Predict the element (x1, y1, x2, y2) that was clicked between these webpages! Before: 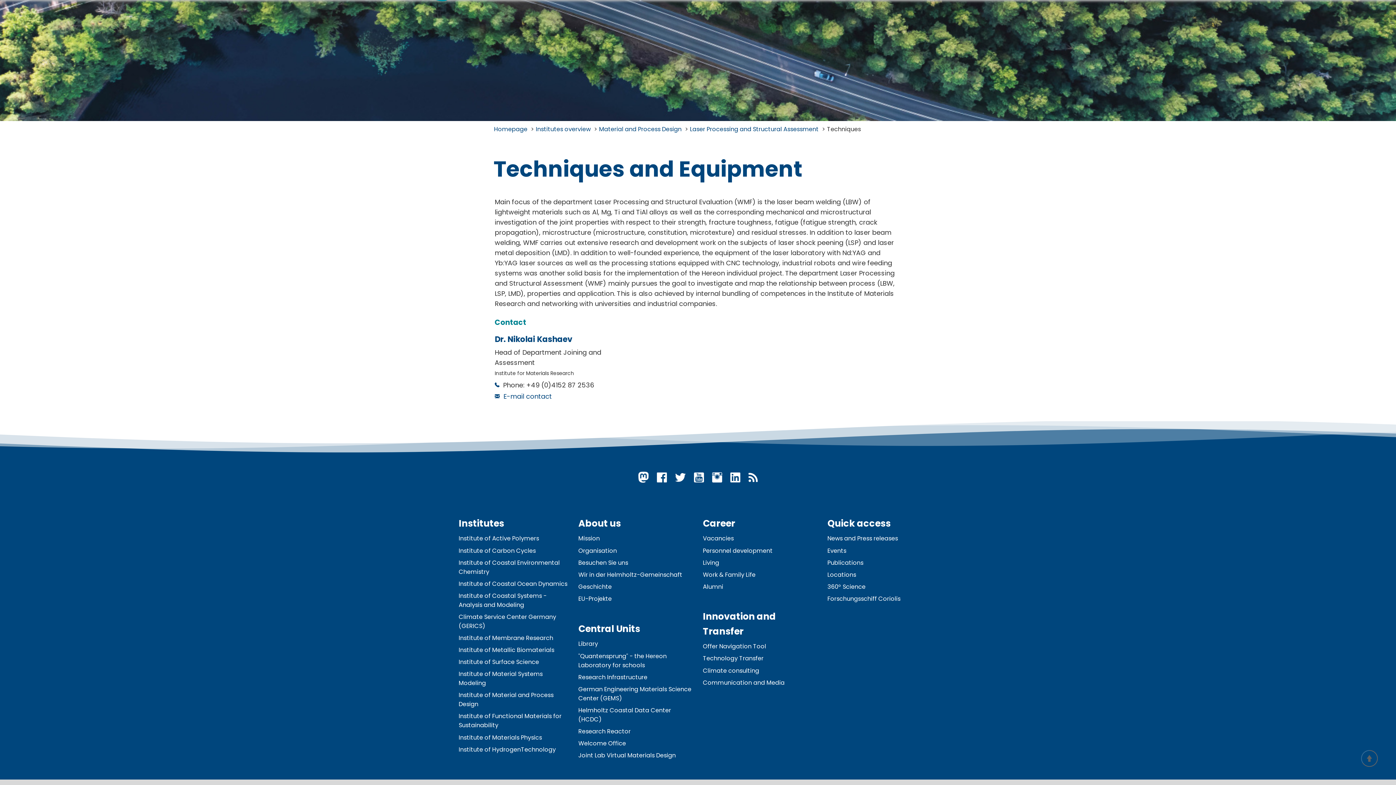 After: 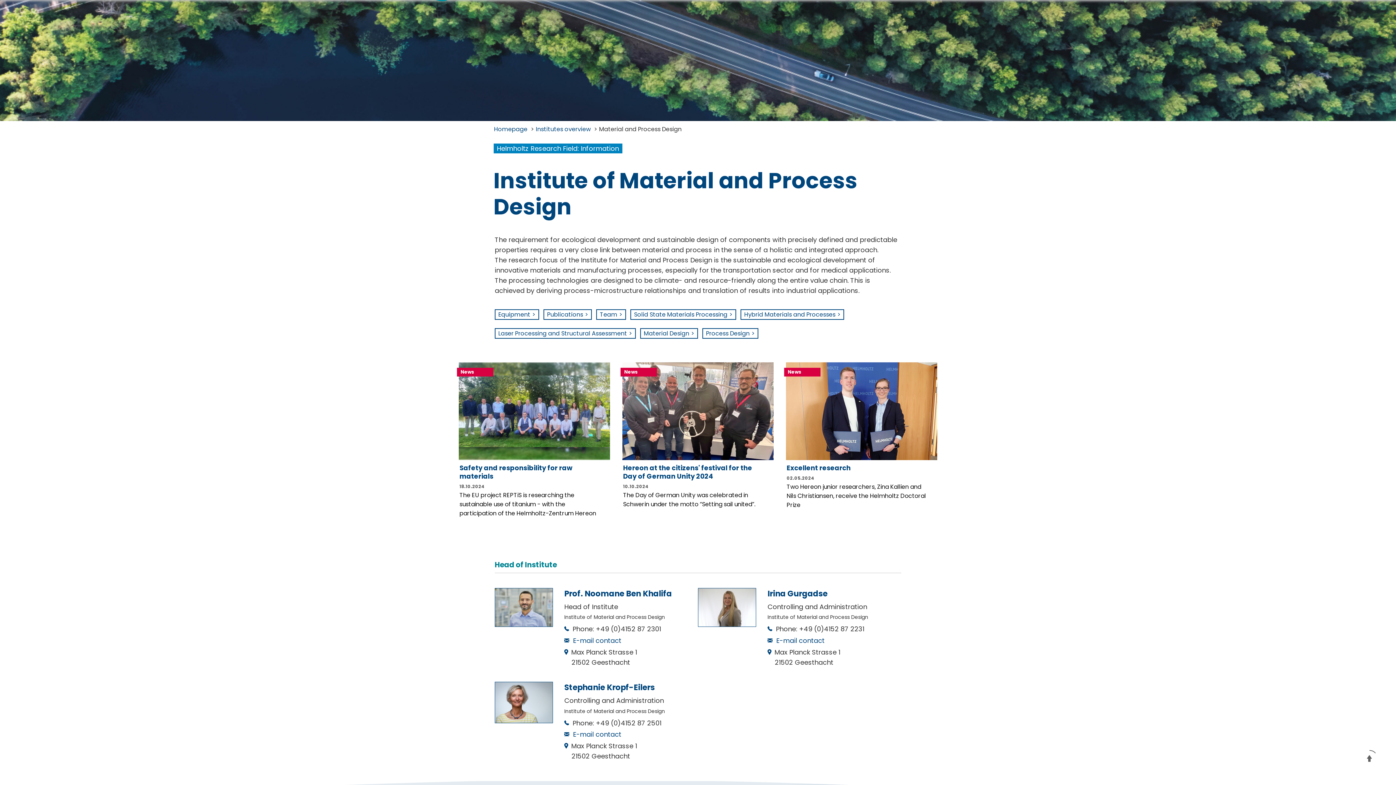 Action: label: Material and Process Design bbox: (599, 125, 681, 133)